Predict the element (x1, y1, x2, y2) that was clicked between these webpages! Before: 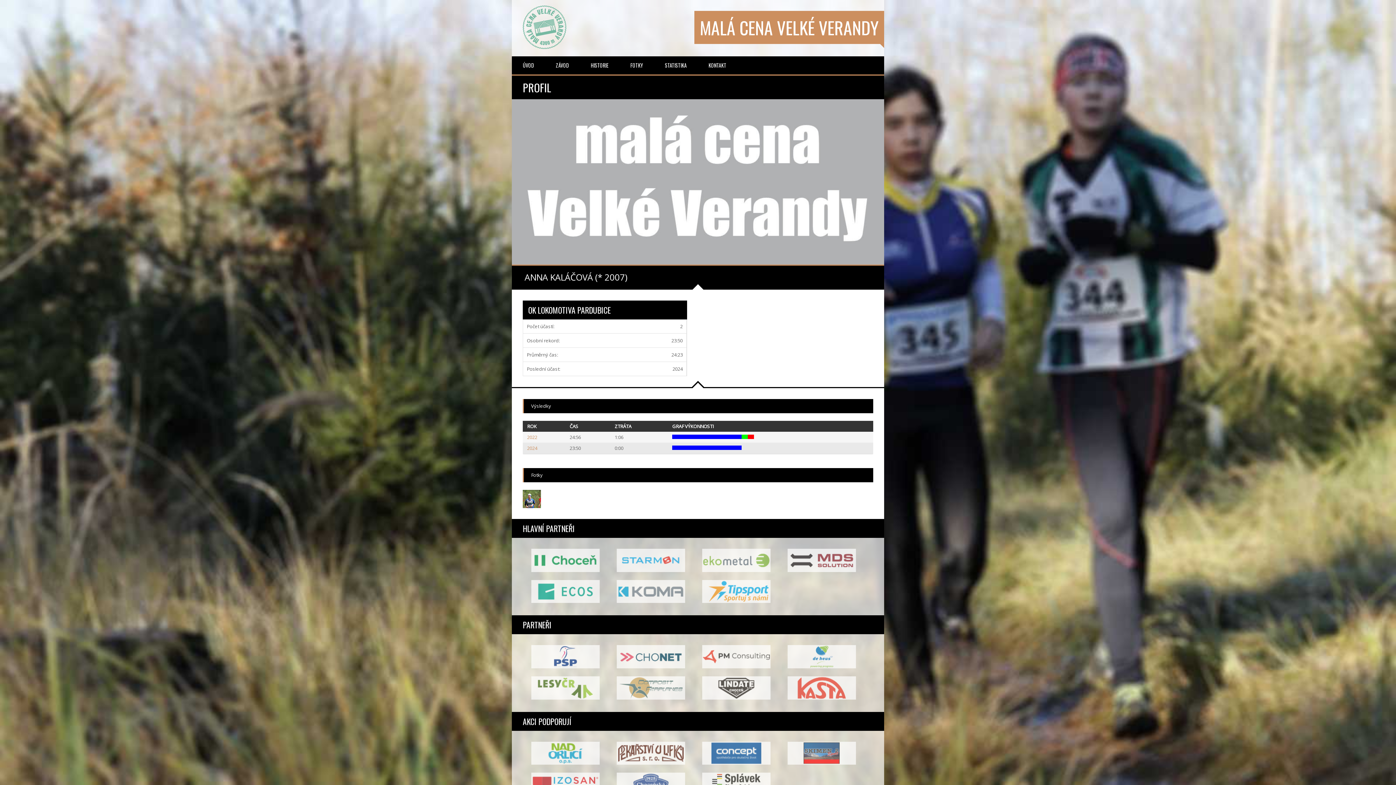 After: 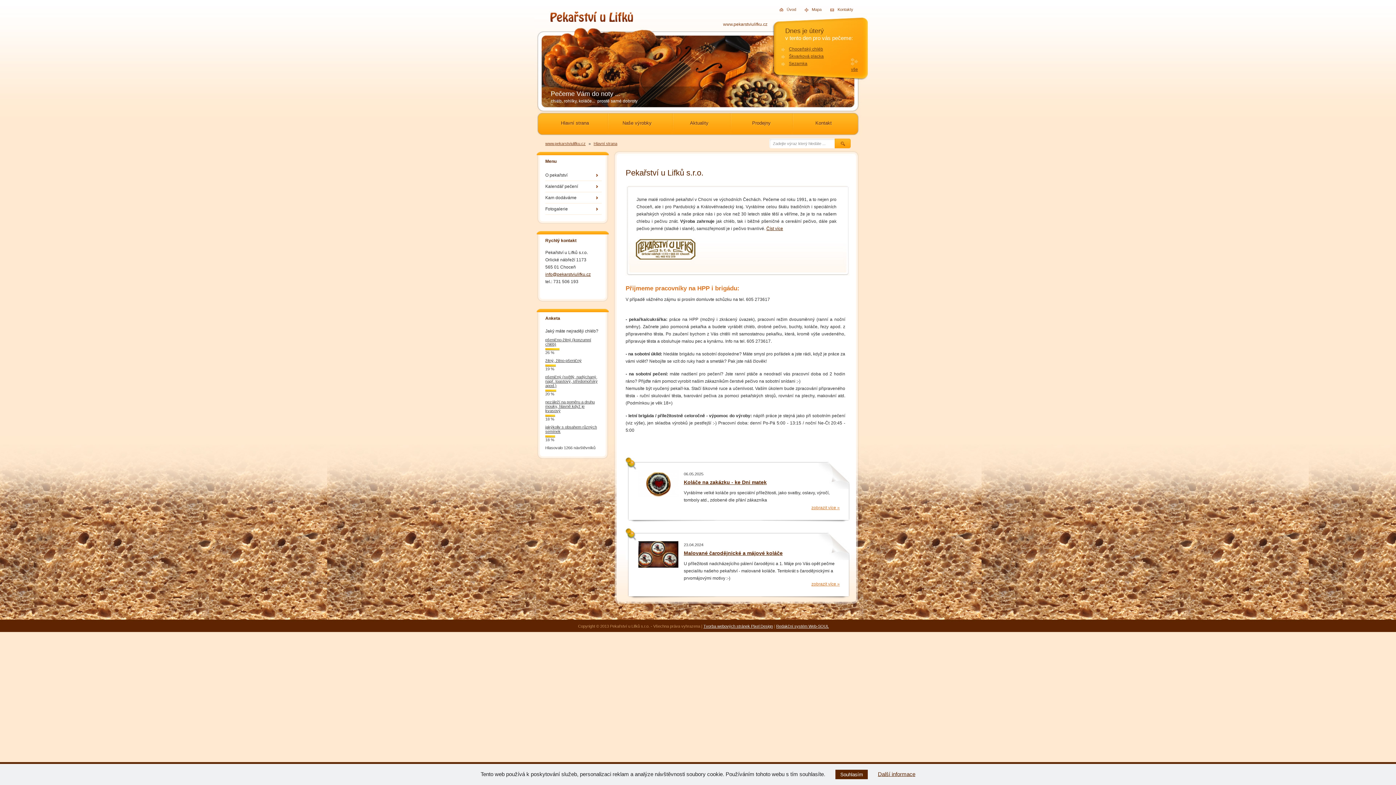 Action: bbox: (608, 760, 693, 766)